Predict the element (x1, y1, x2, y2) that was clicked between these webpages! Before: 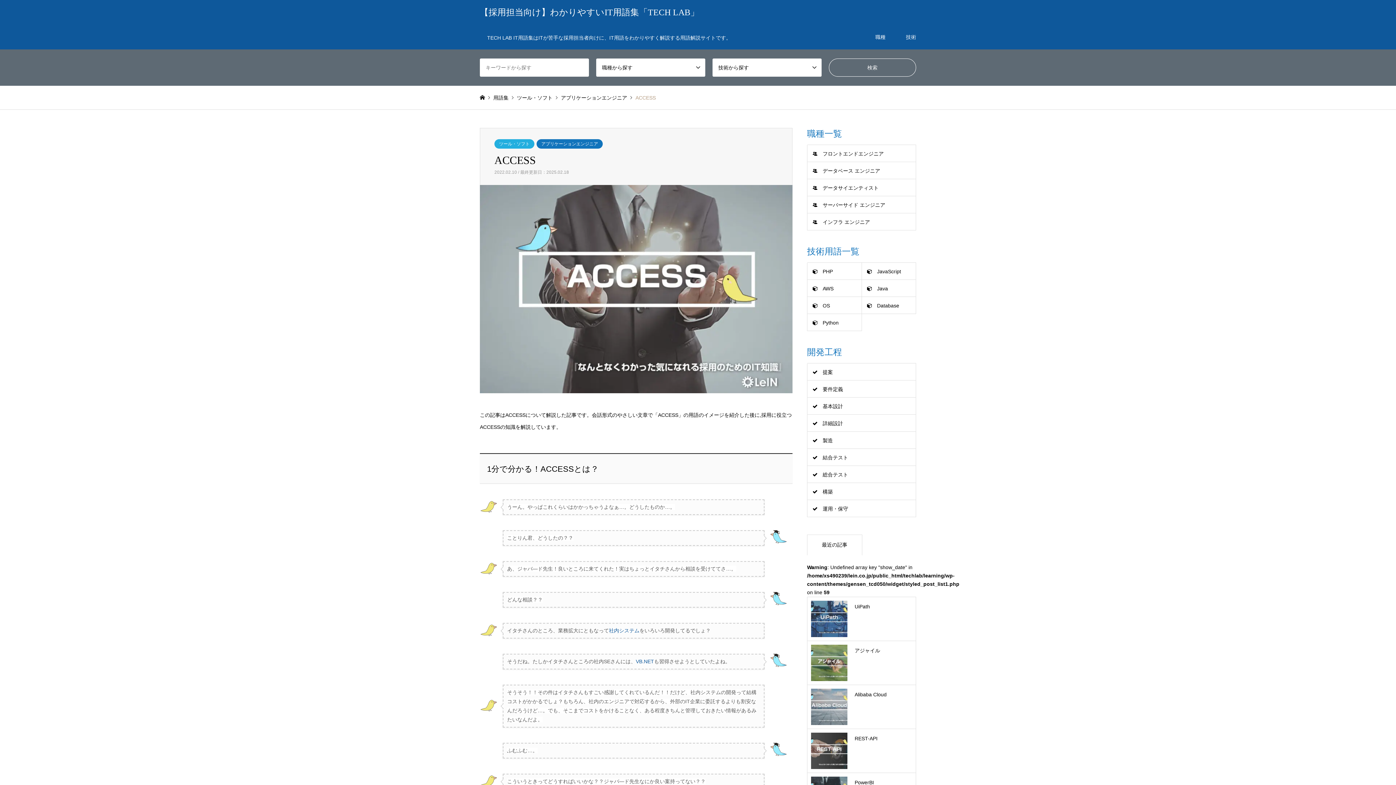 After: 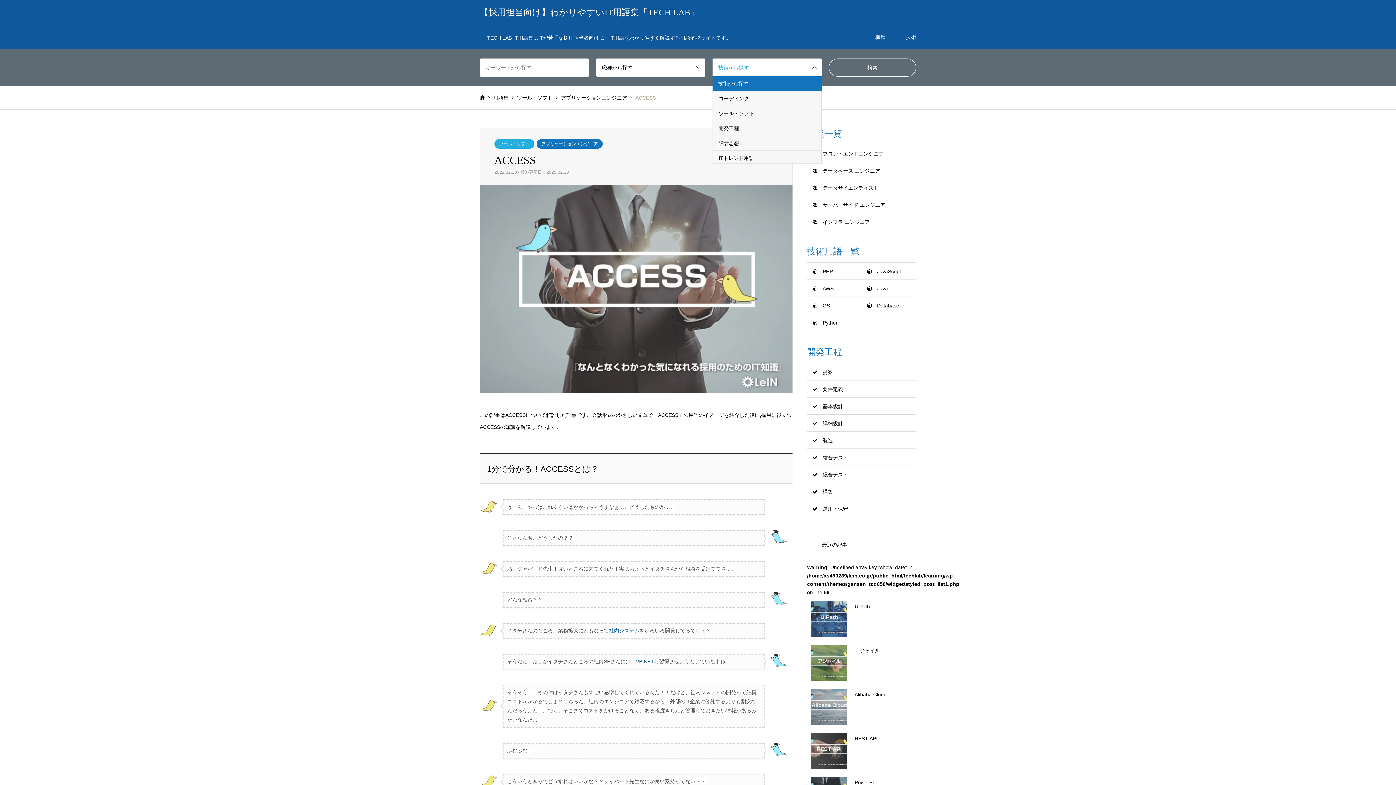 Action: label: 技術から探す bbox: (712, 58, 821, 76)